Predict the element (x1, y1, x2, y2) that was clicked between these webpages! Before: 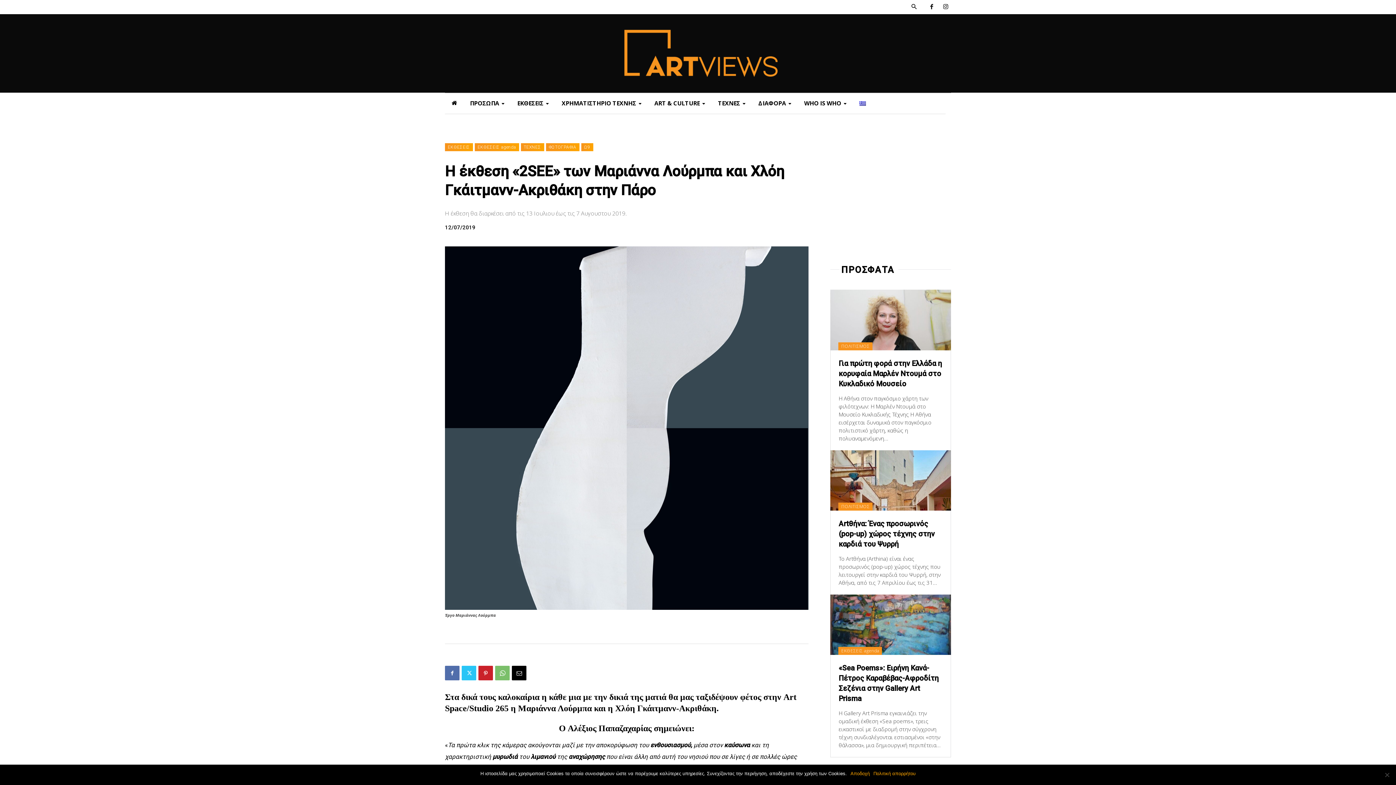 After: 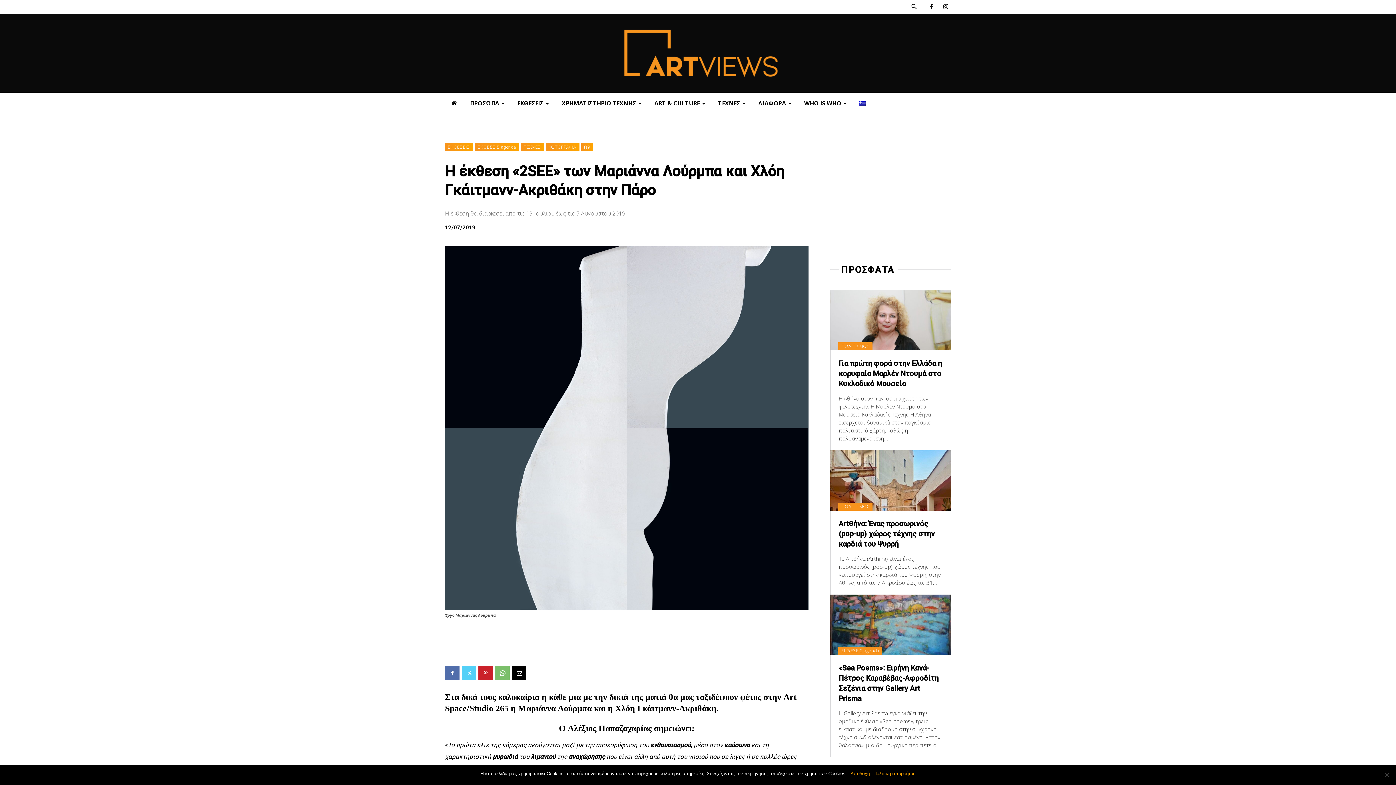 Action: bbox: (461, 666, 476, 680)